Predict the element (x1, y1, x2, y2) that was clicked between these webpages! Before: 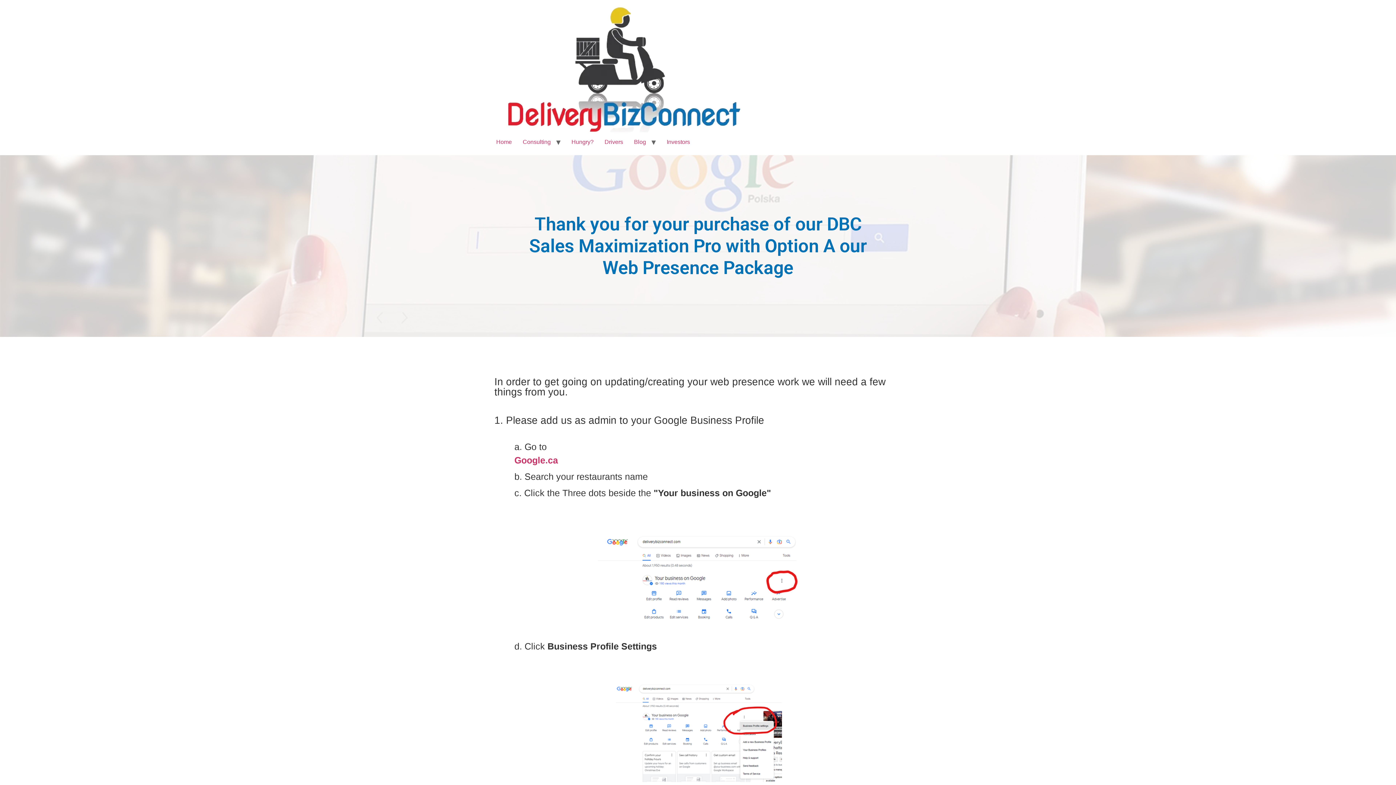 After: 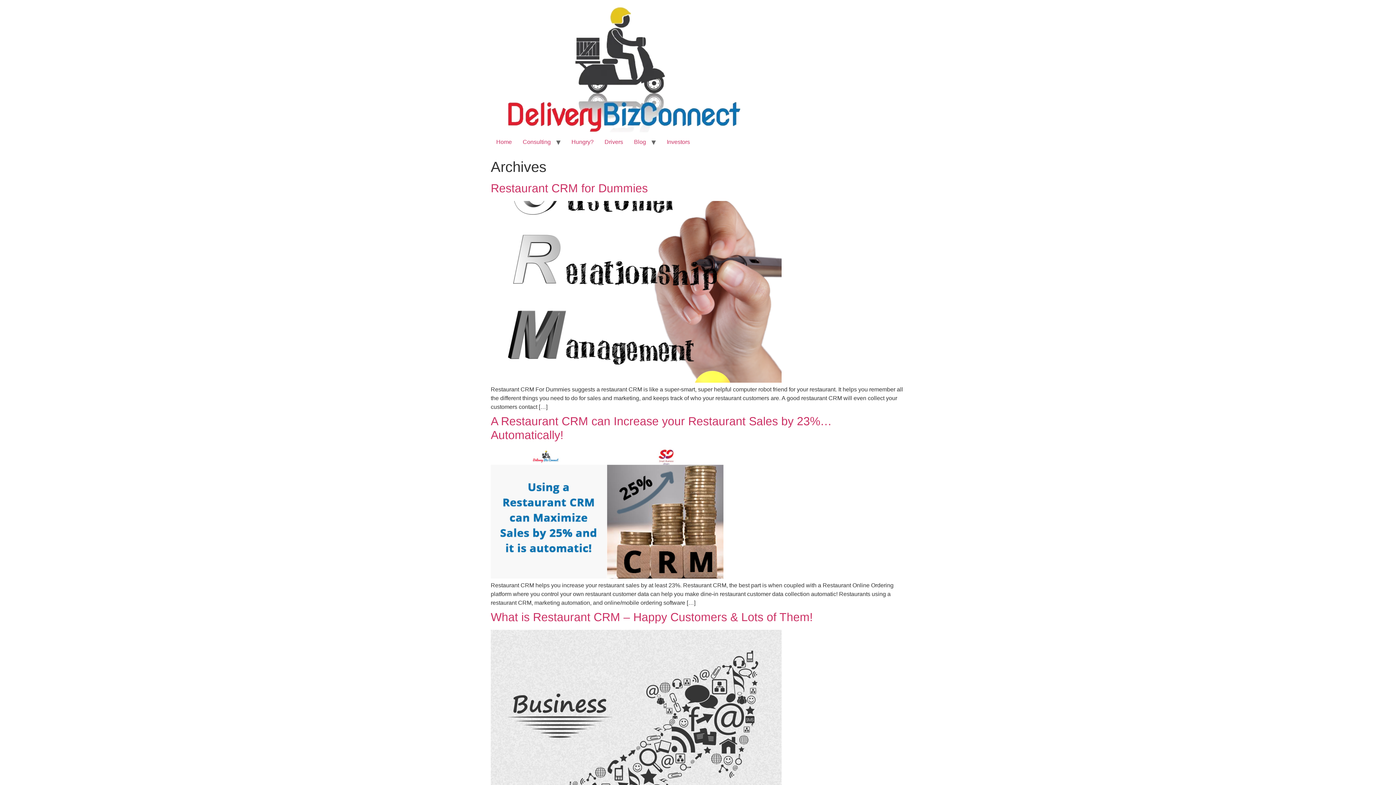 Action: label: Blog bbox: (628, 134, 651, 149)